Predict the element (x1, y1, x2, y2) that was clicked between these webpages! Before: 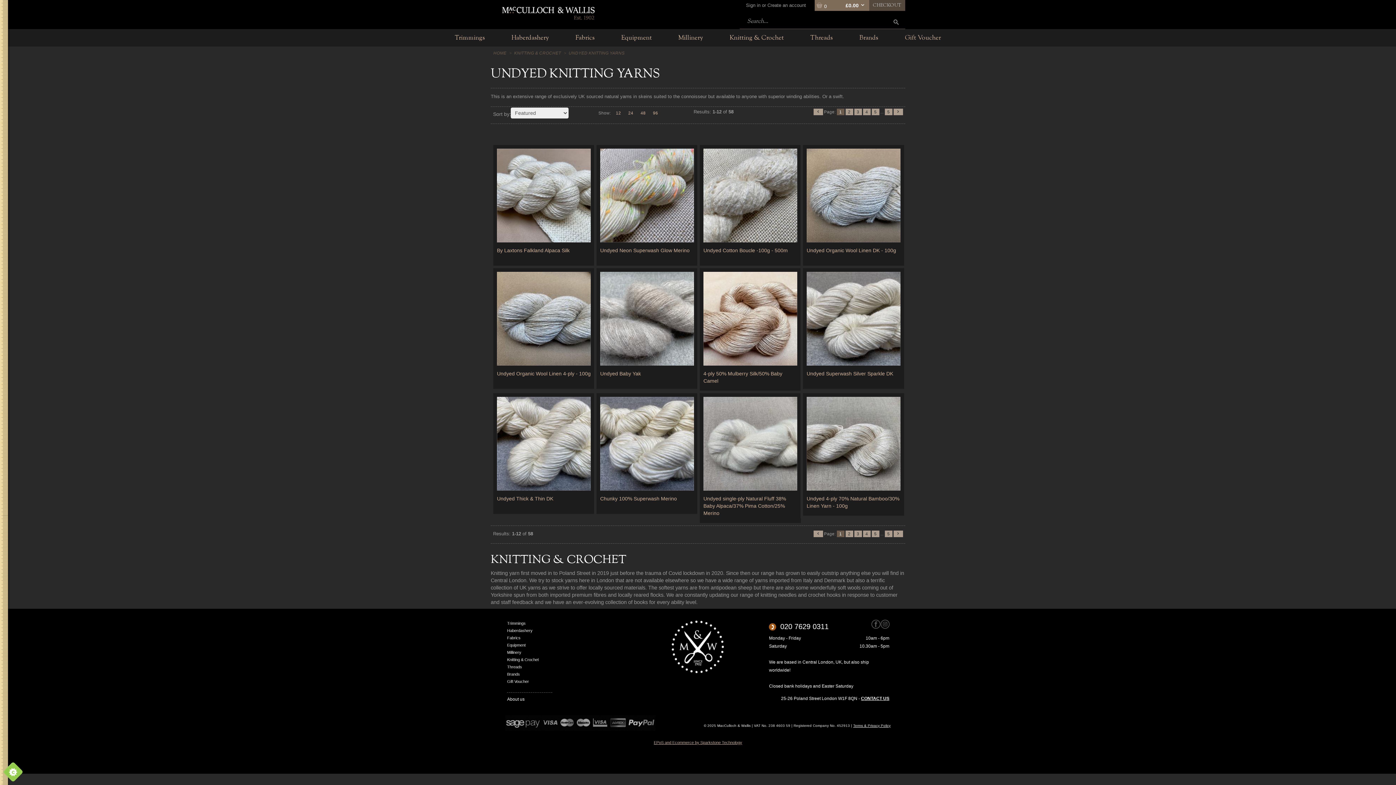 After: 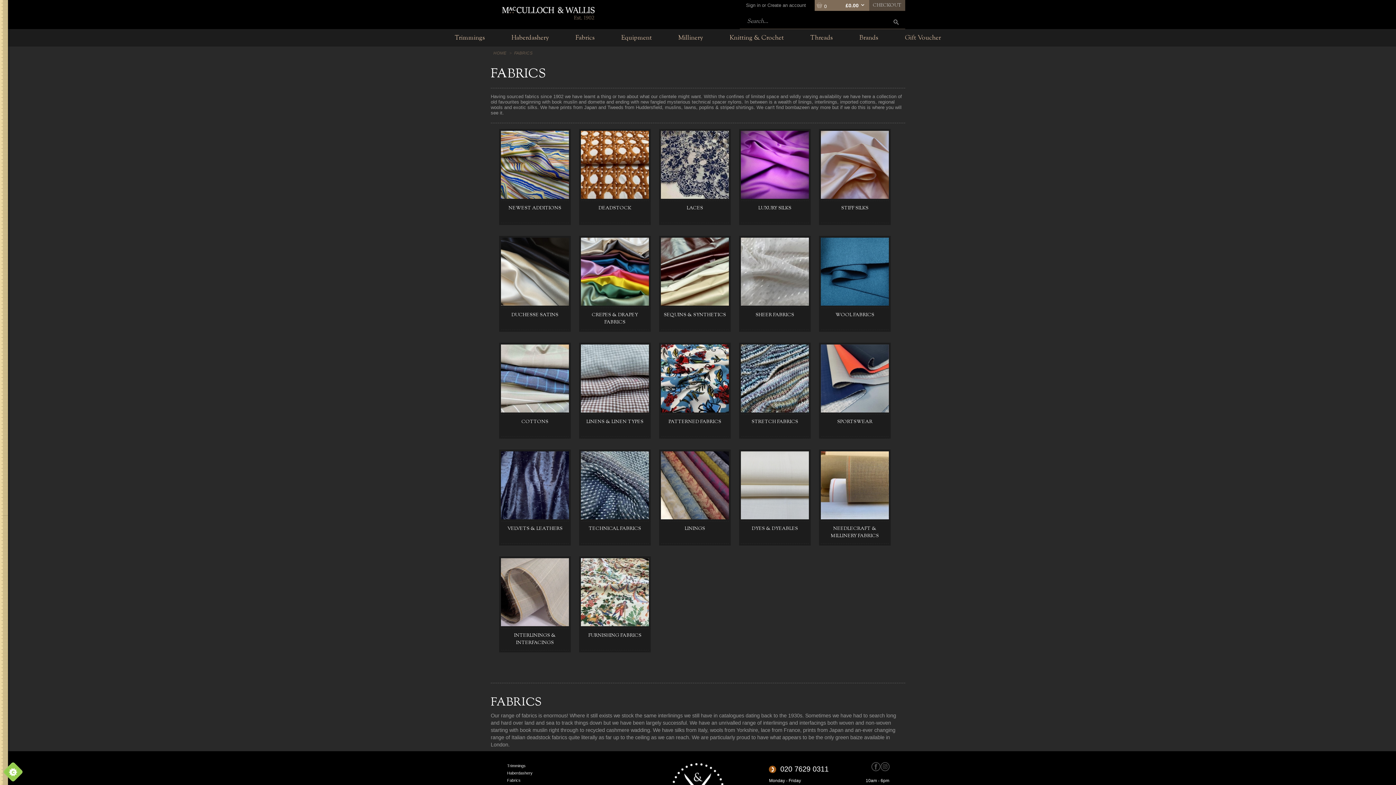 Action: bbox: (507, 636, 520, 640) label: Fabrics